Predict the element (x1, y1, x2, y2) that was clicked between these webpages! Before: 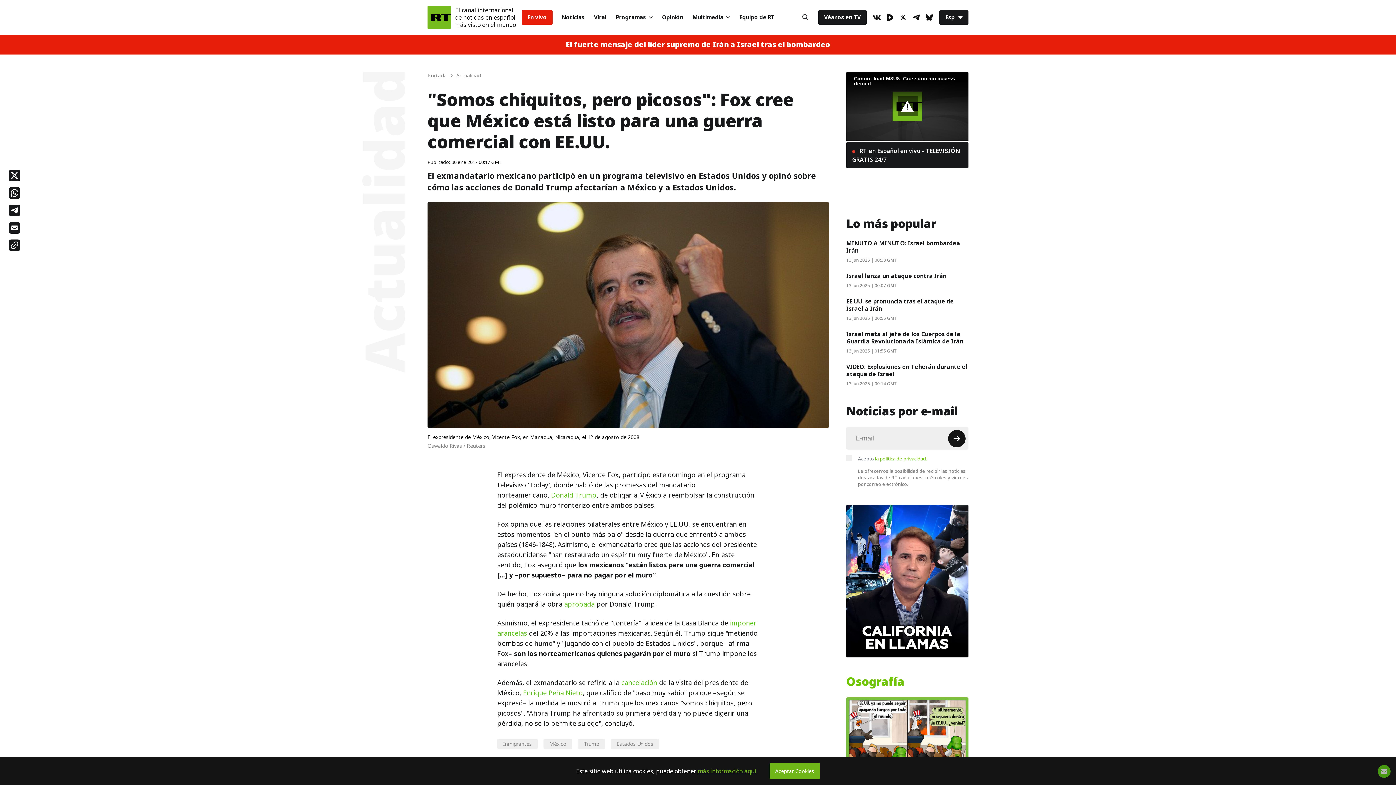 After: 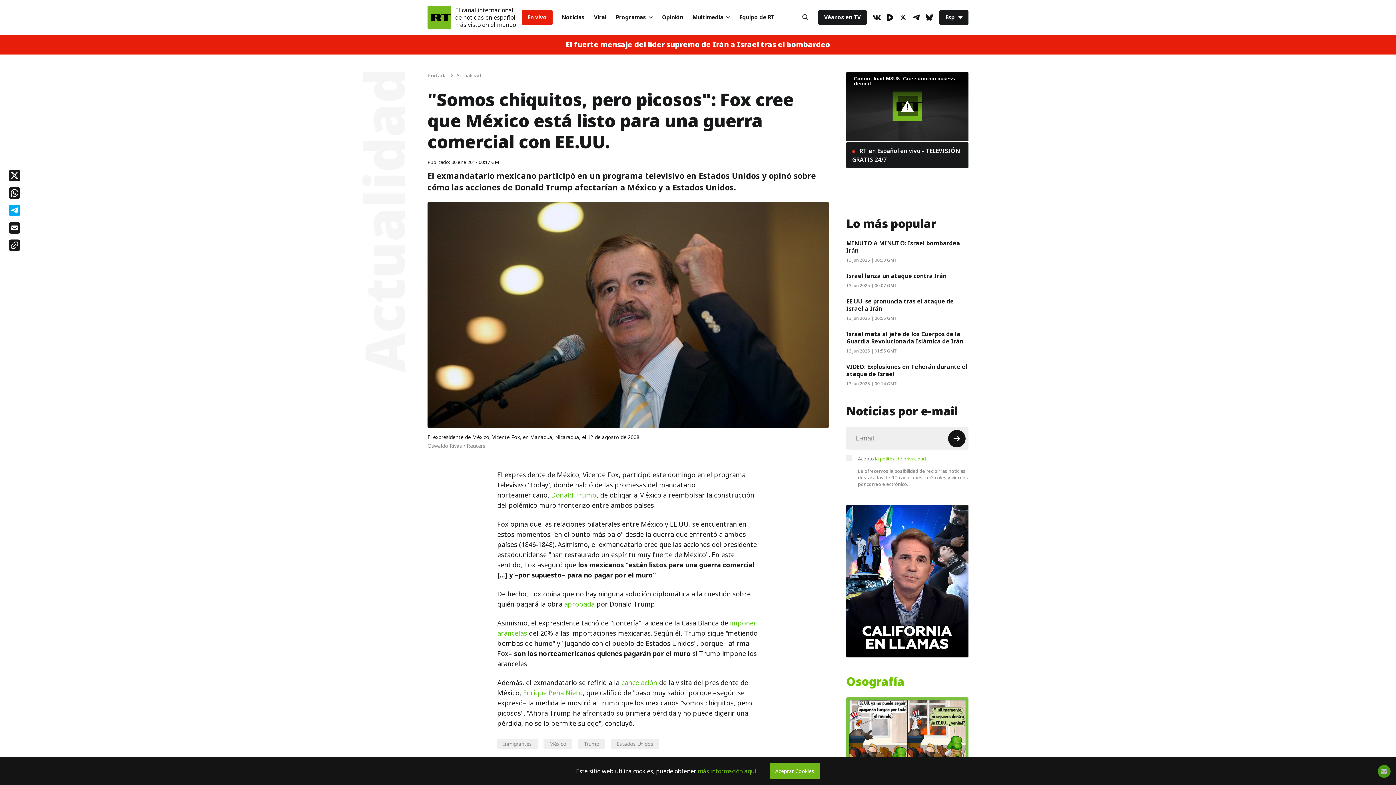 Action: bbox: (8, 204, 20, 216)